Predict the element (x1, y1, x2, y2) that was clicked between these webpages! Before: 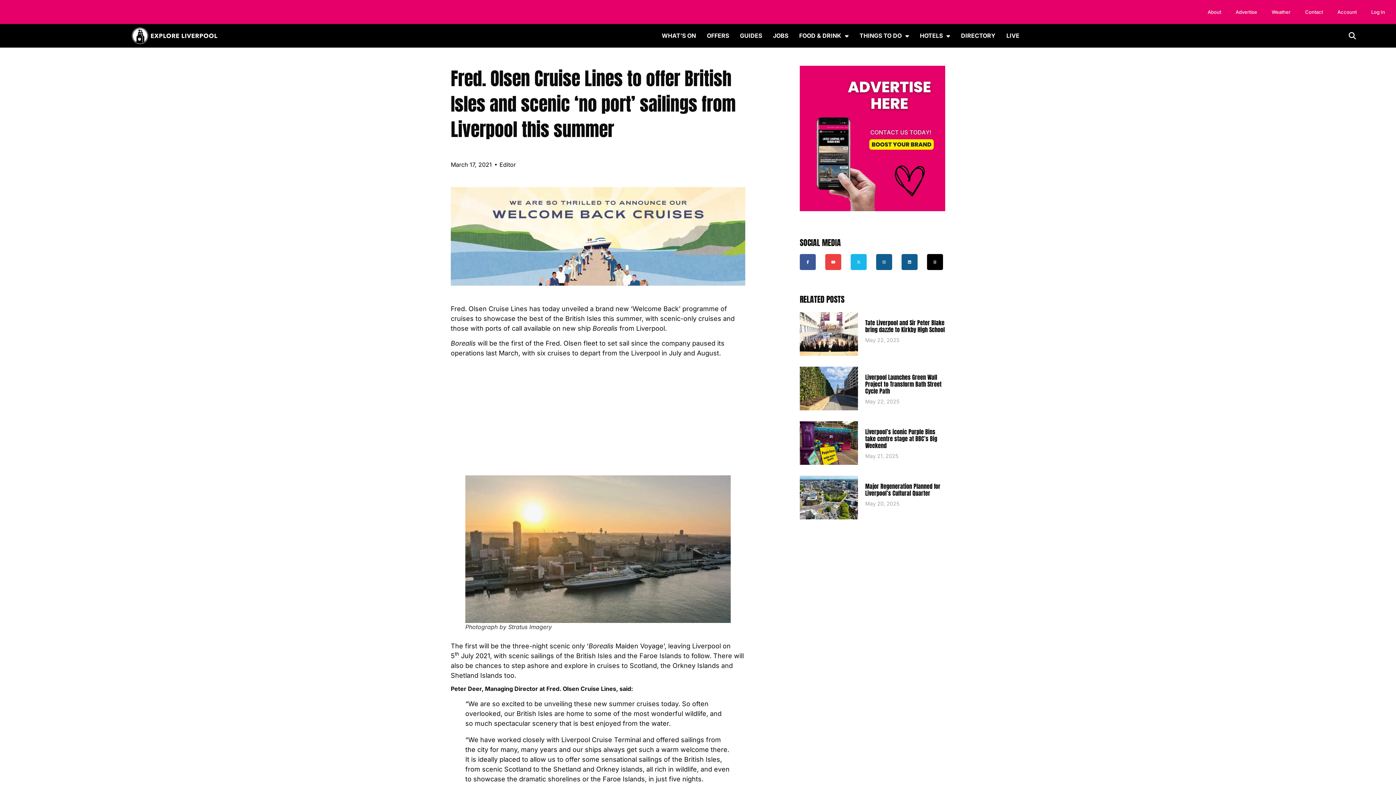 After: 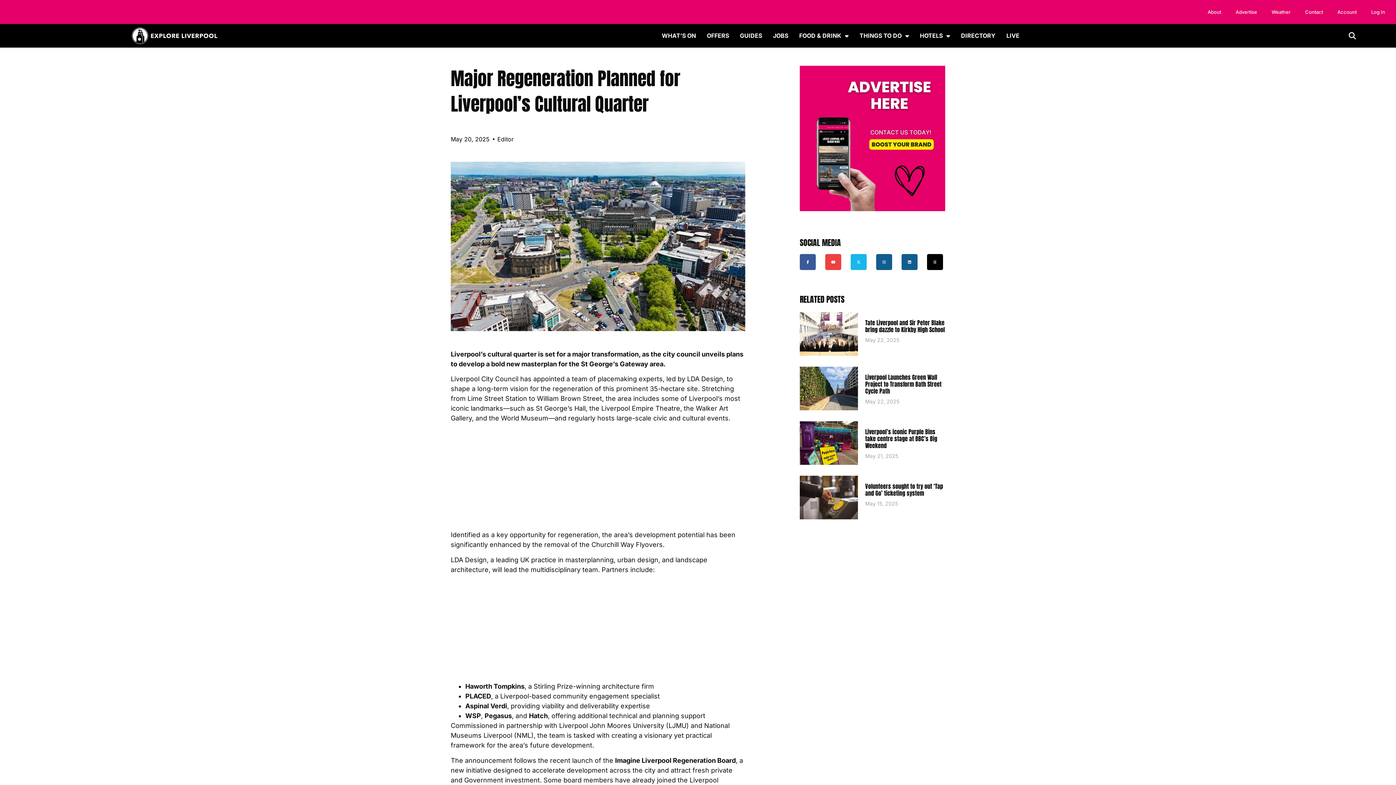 Action: bbox: (800, 476, 858, 519)